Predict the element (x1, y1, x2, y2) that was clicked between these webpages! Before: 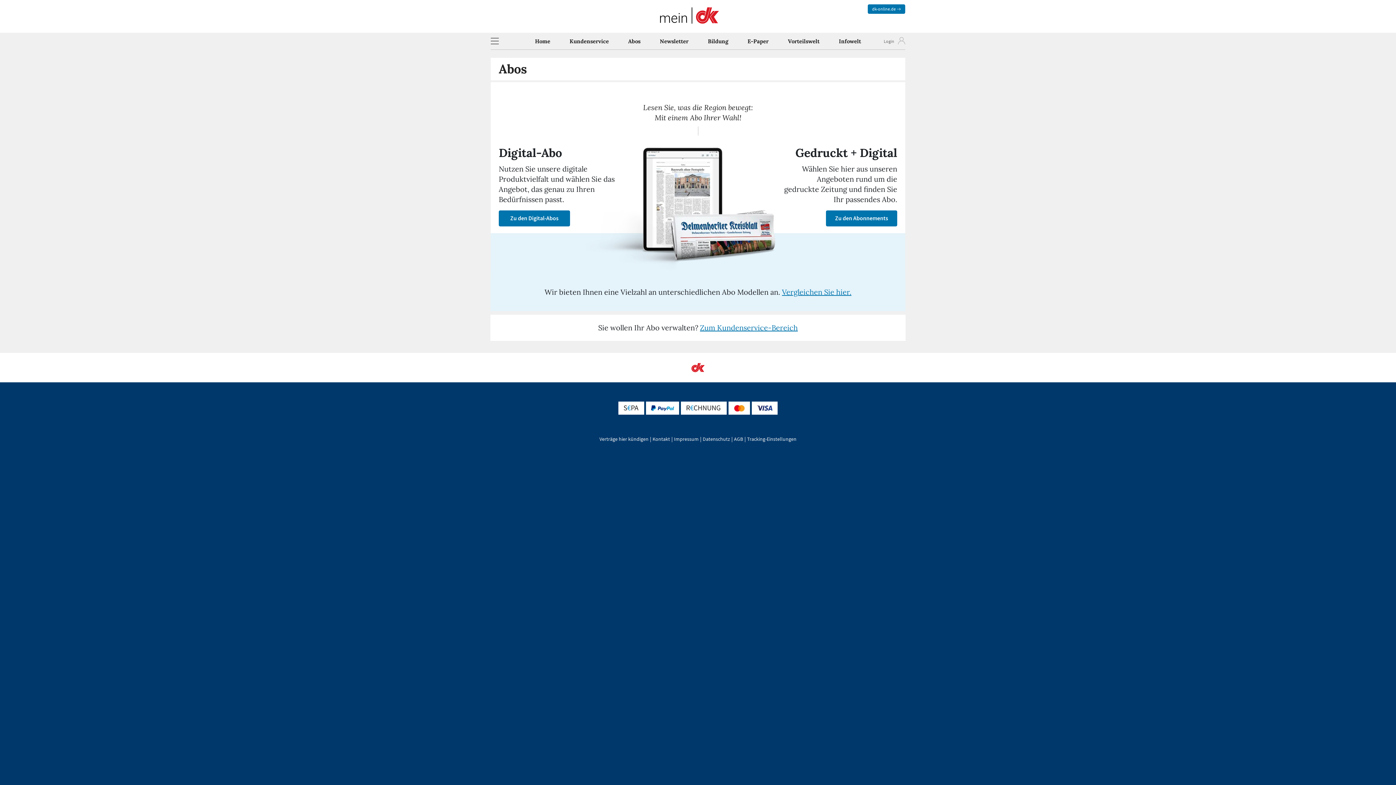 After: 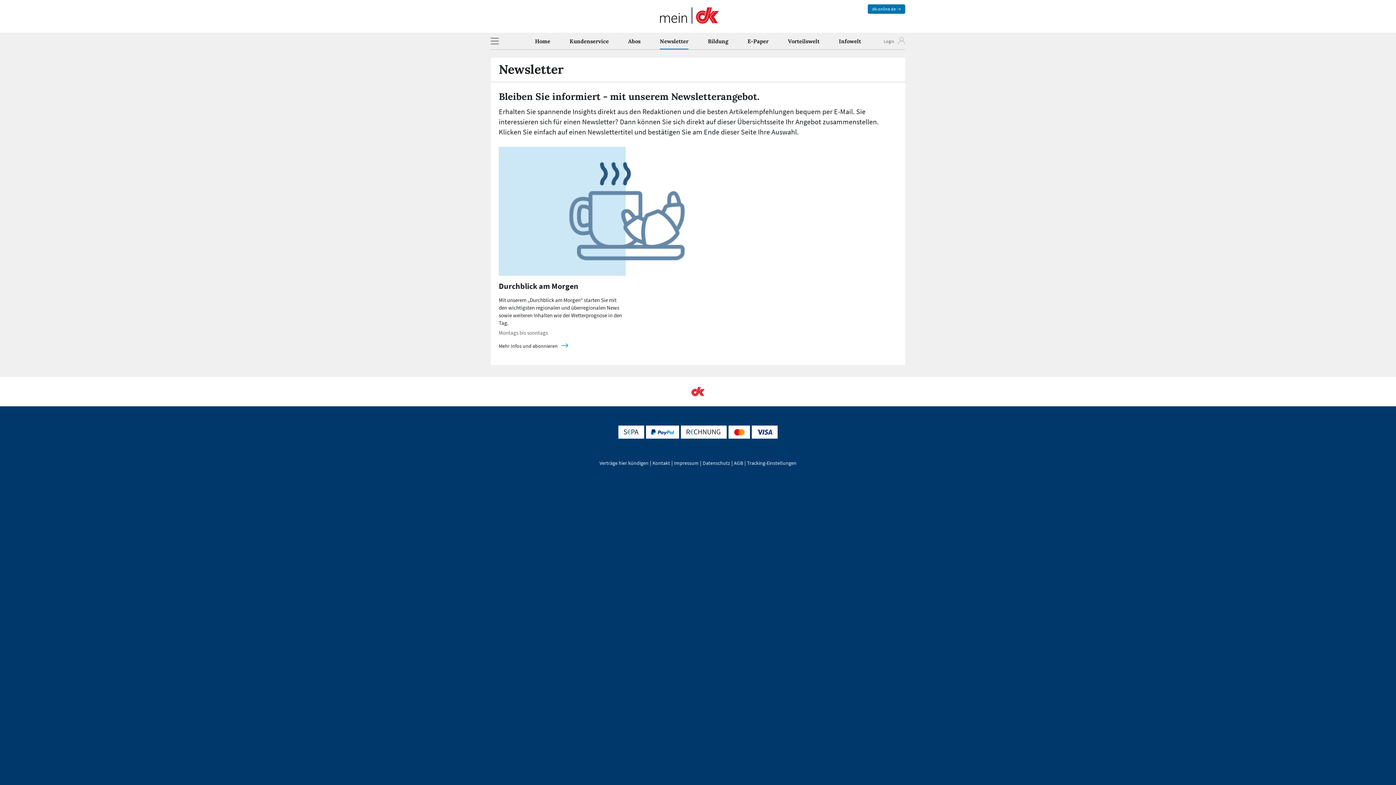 Action: label: Newsletter bbox: (659, 35, 688, 49)